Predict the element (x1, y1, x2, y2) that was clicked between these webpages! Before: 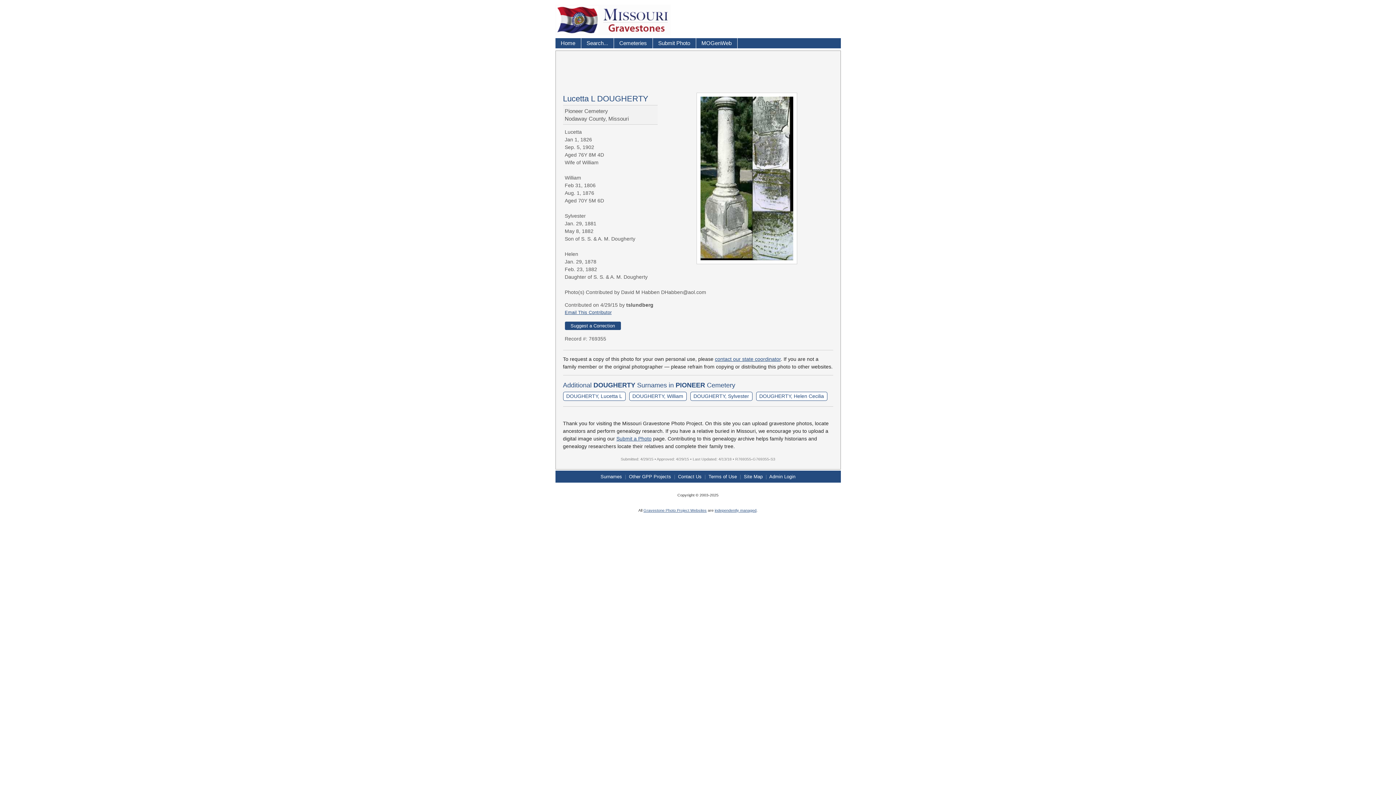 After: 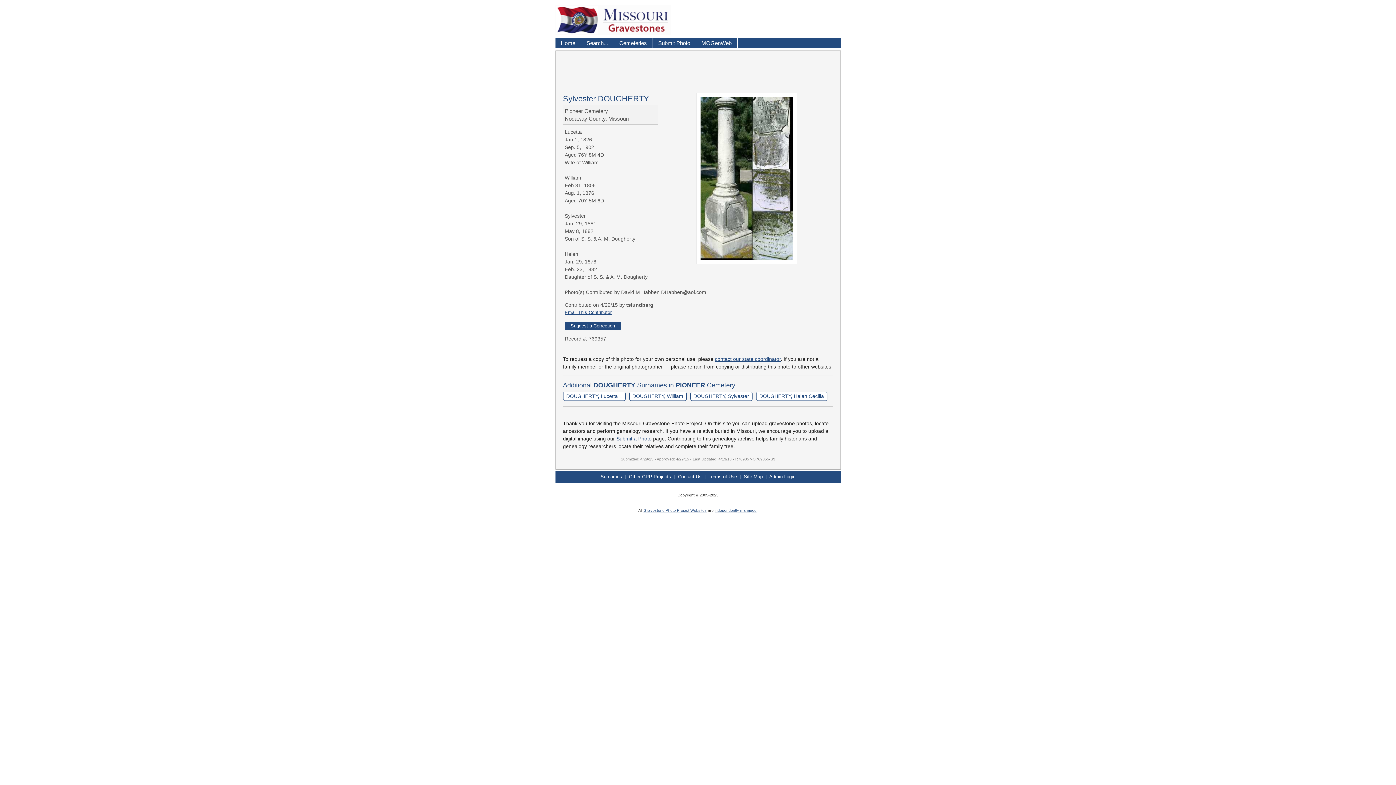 Action: bbox: (690, 392, 752, 401) label: DOUGHERTY, Sylvester